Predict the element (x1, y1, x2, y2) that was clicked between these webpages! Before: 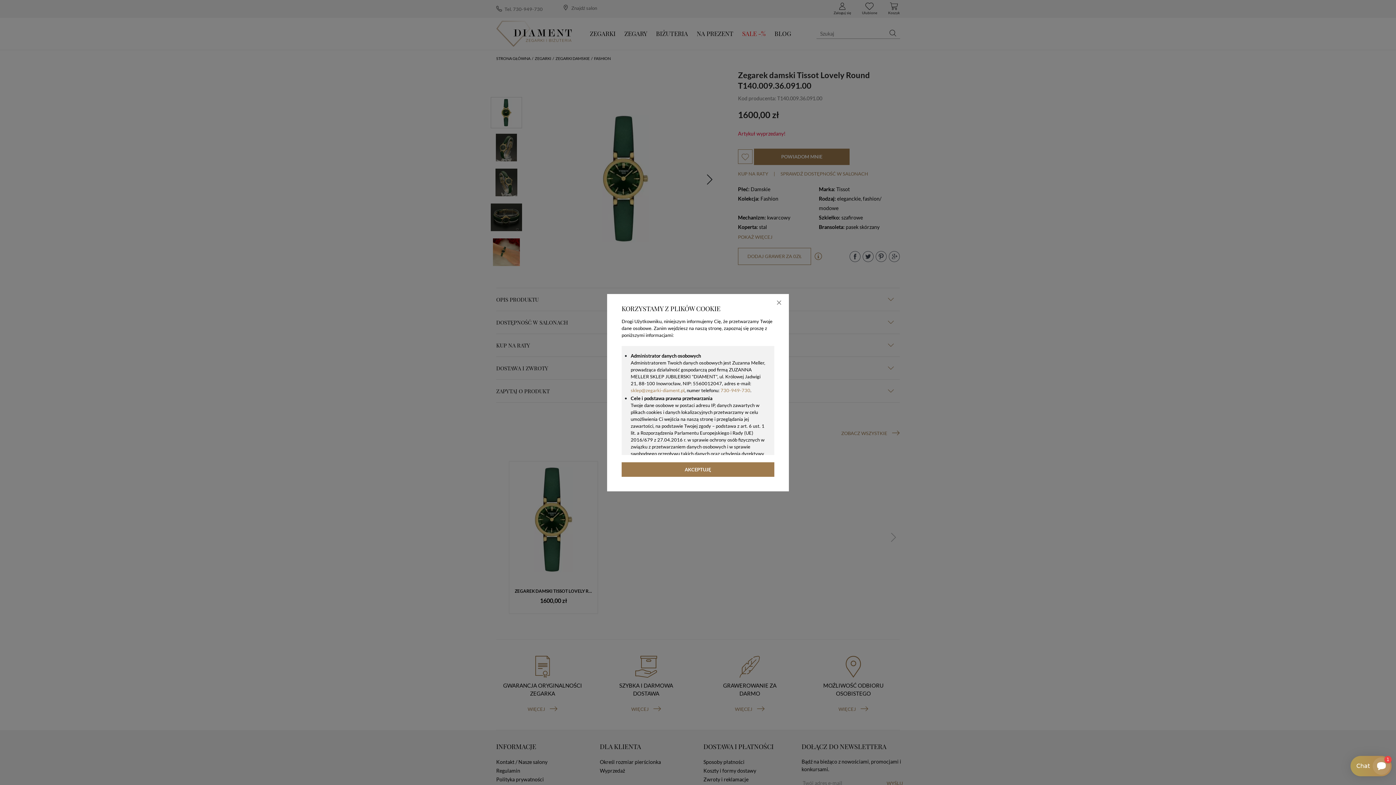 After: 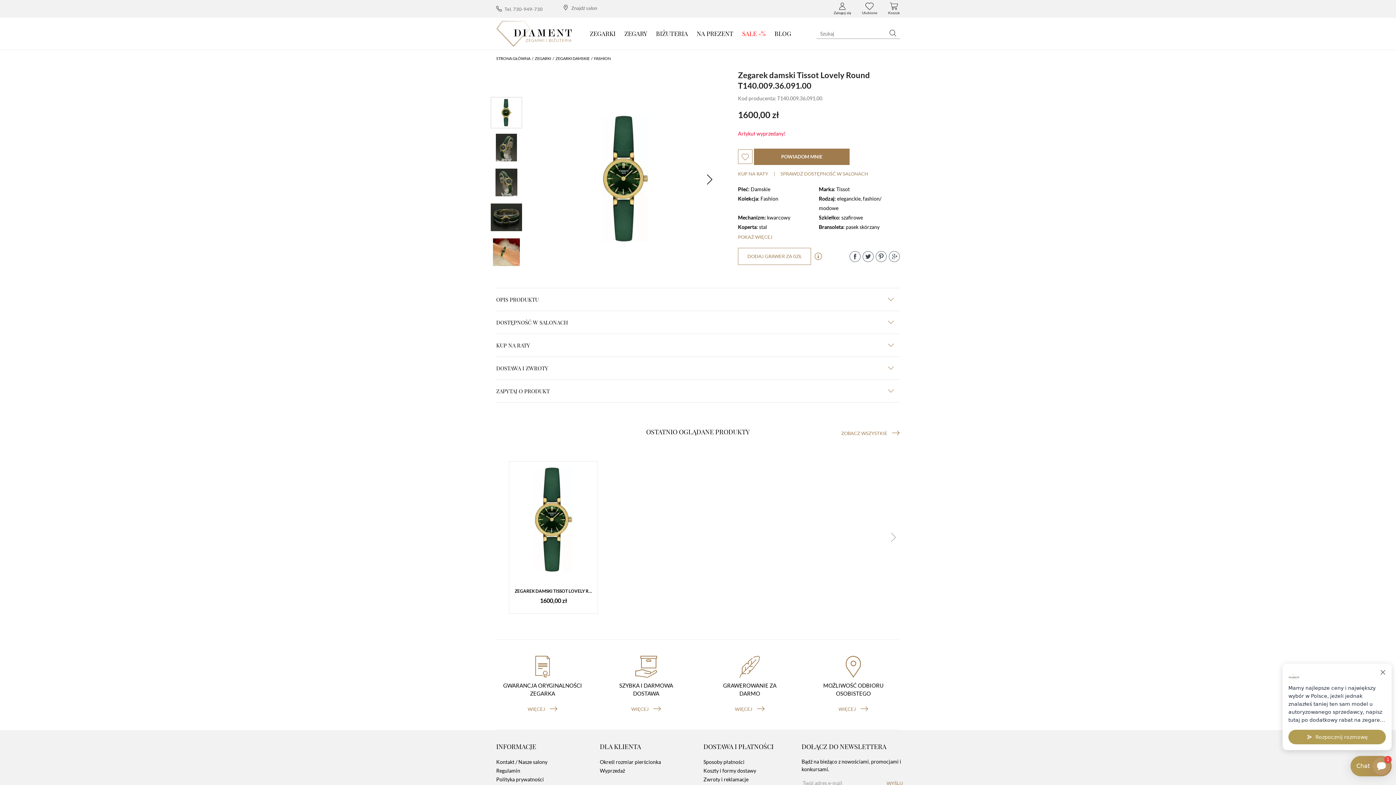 Action: label: AKCEPTUJĘ bbox: (621, 462, 774, 476)